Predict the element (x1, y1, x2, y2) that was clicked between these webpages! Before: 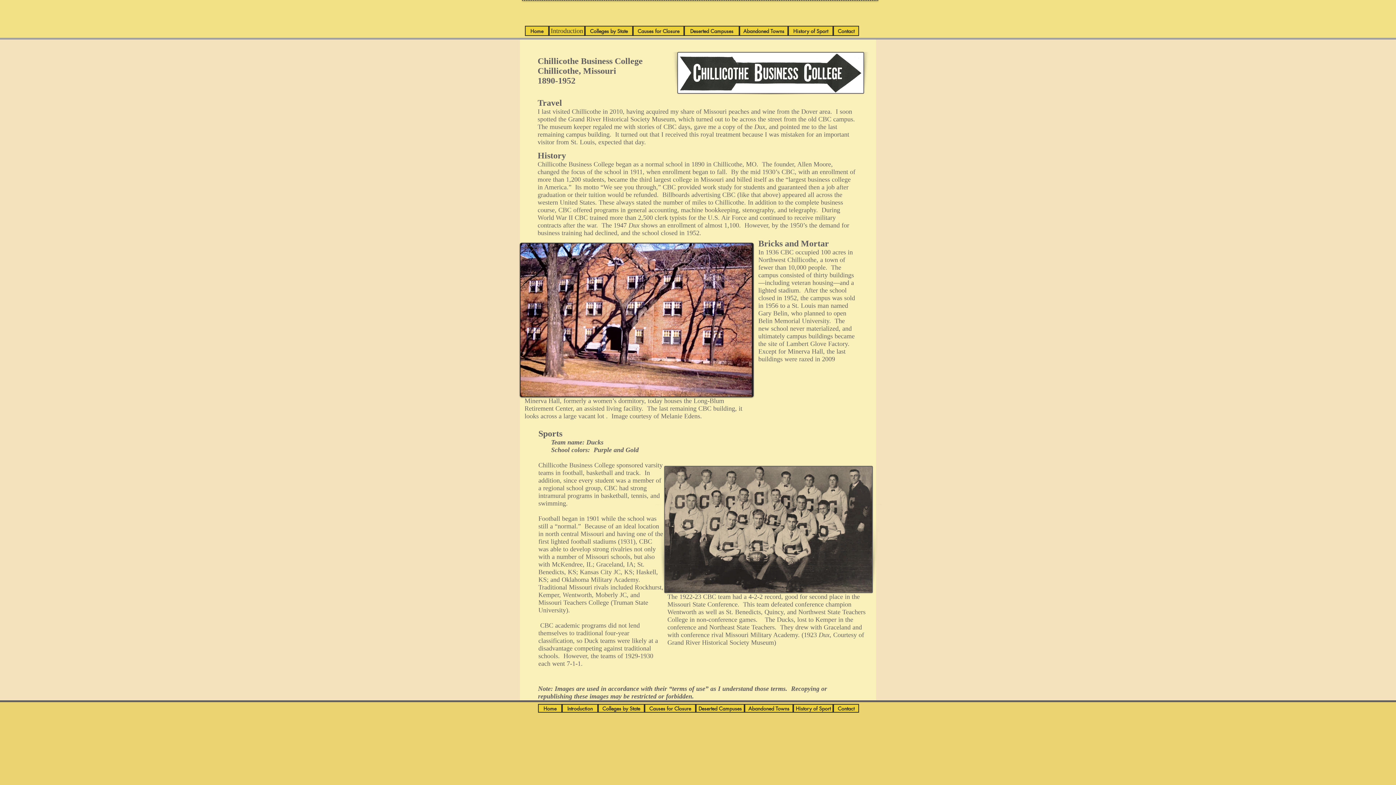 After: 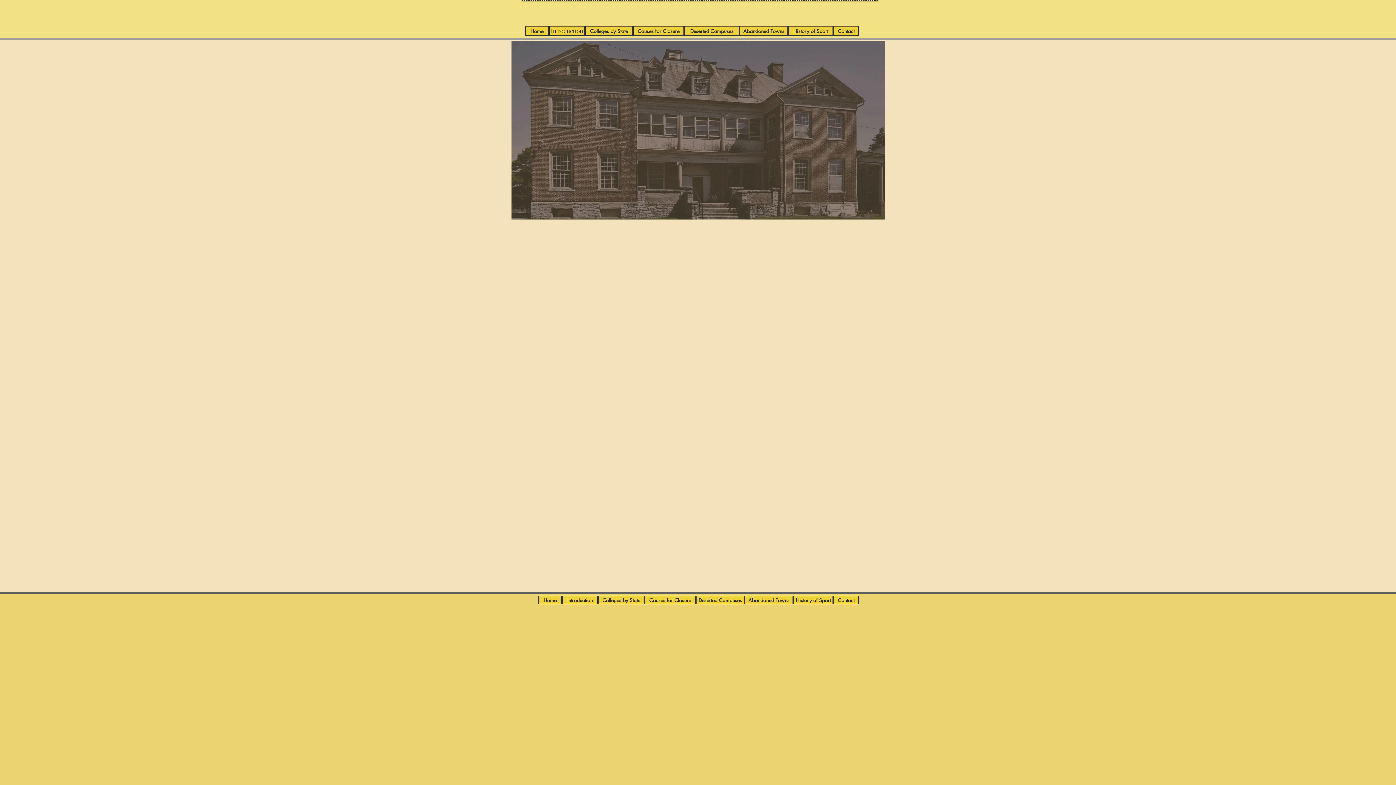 Action: bbox: (525, 25, 549, 36) label: Home